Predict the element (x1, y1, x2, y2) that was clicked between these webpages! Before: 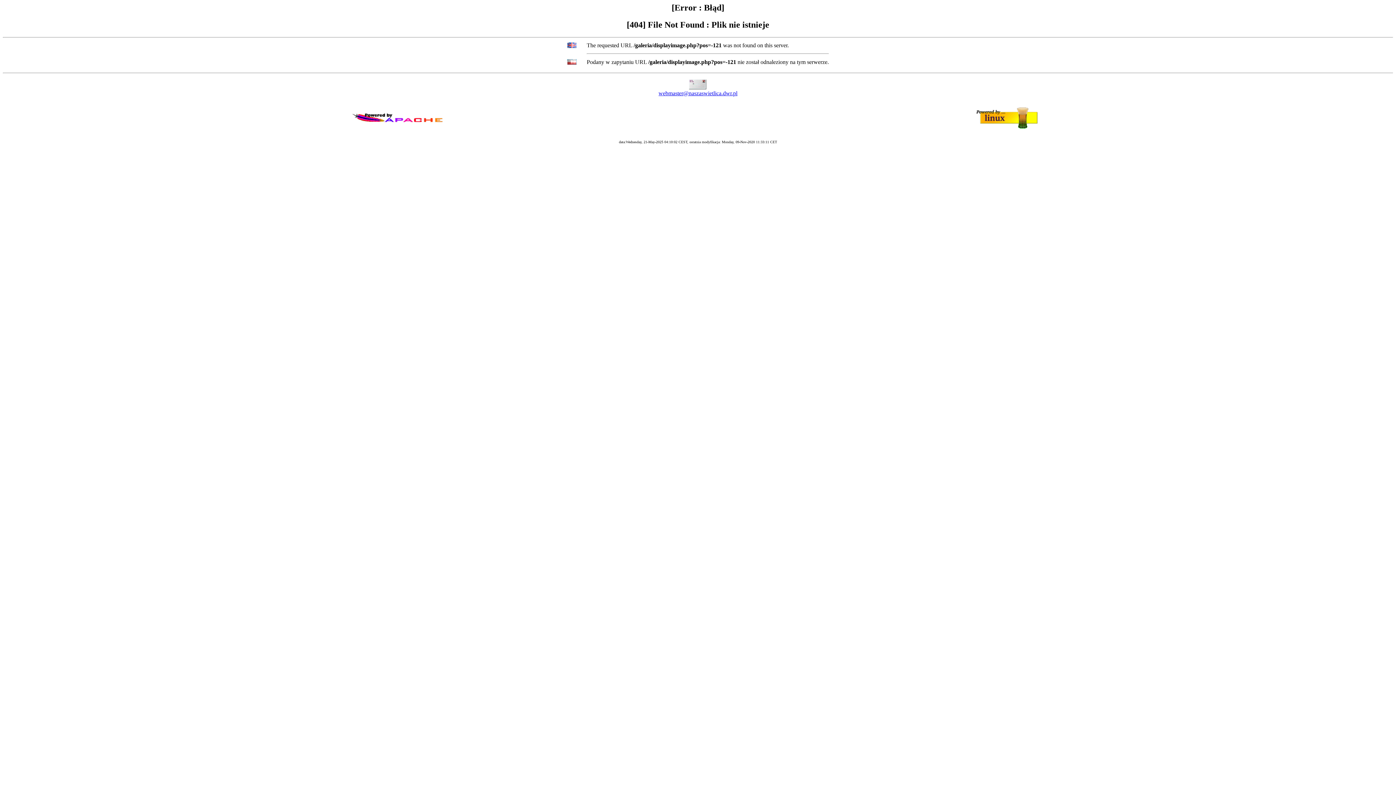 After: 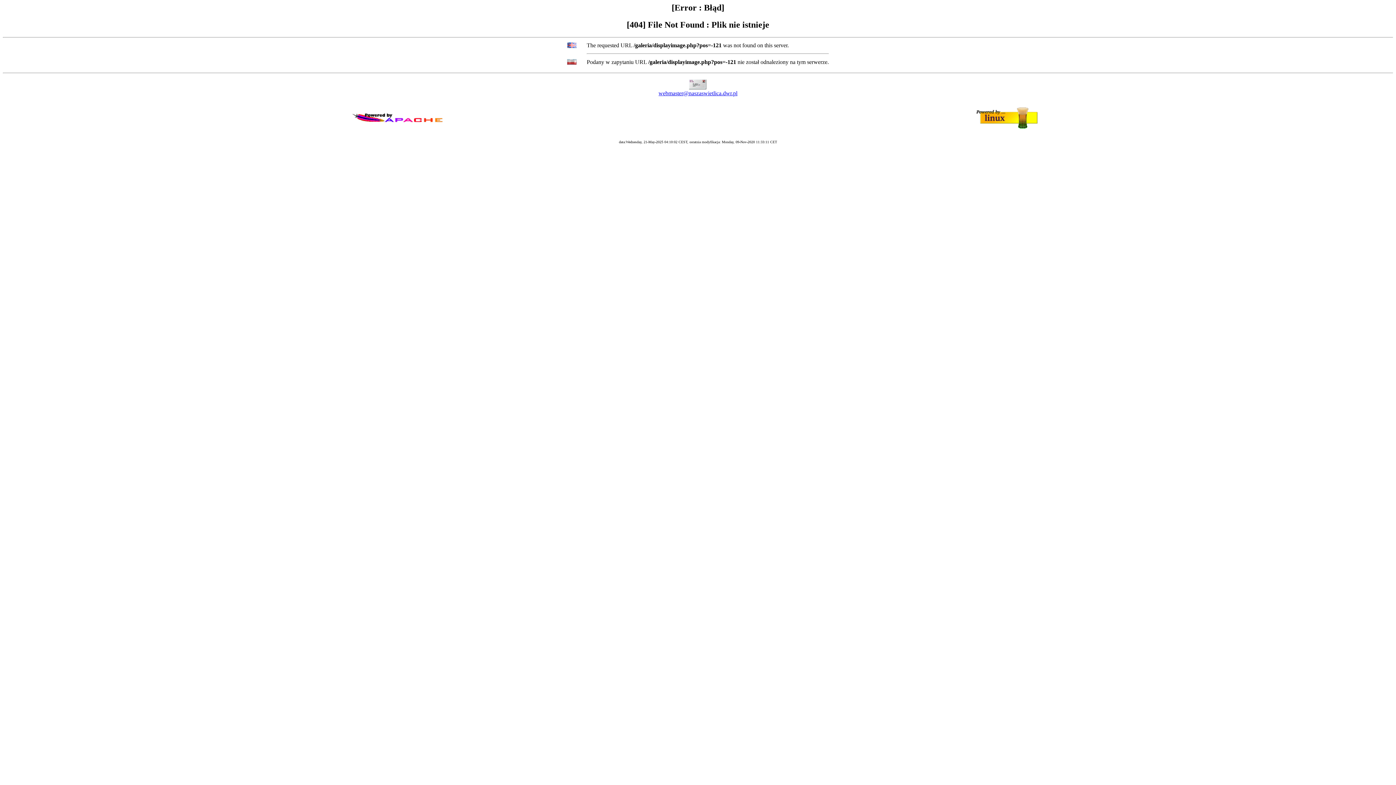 Action: bbox: (658, 90, 737, 96) label: webmaster@naszaswietlica.dwr.pl